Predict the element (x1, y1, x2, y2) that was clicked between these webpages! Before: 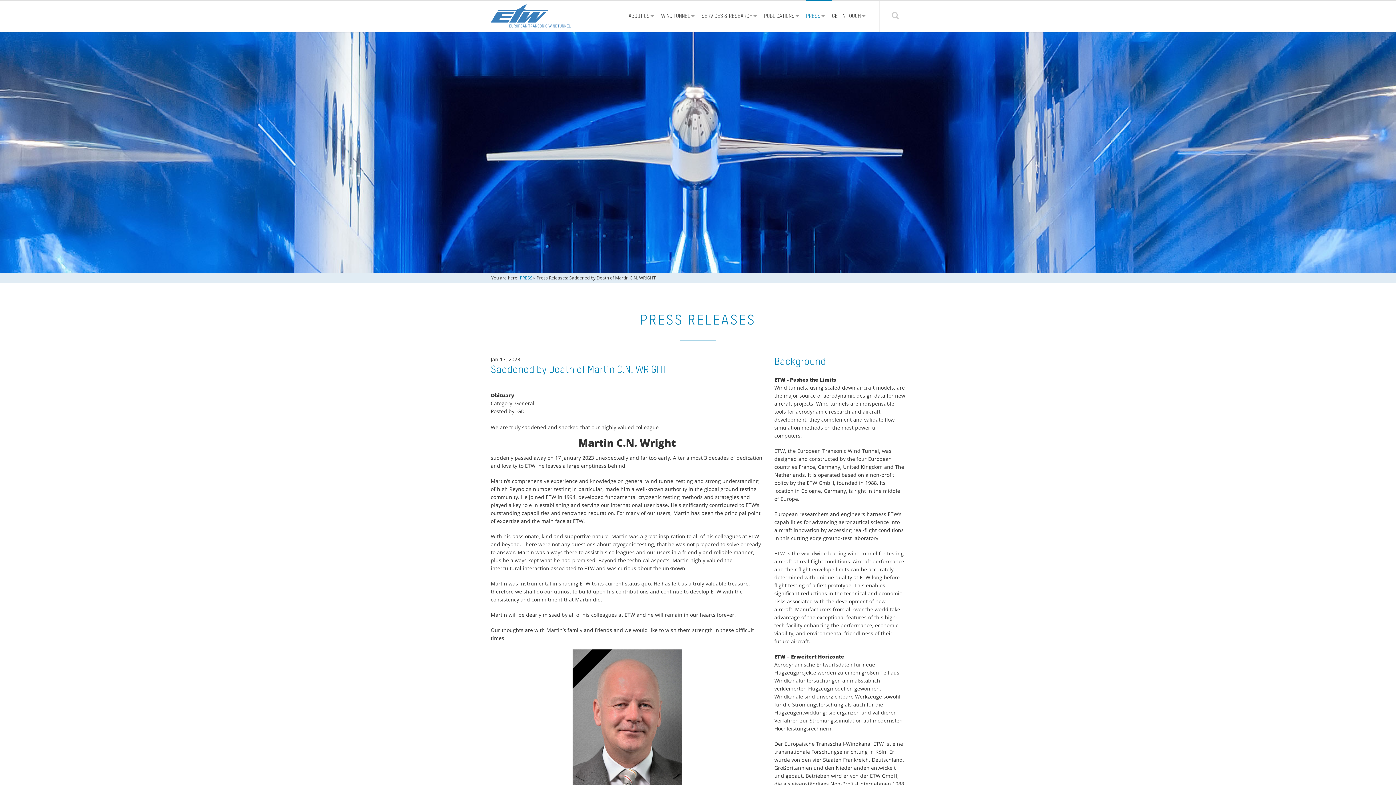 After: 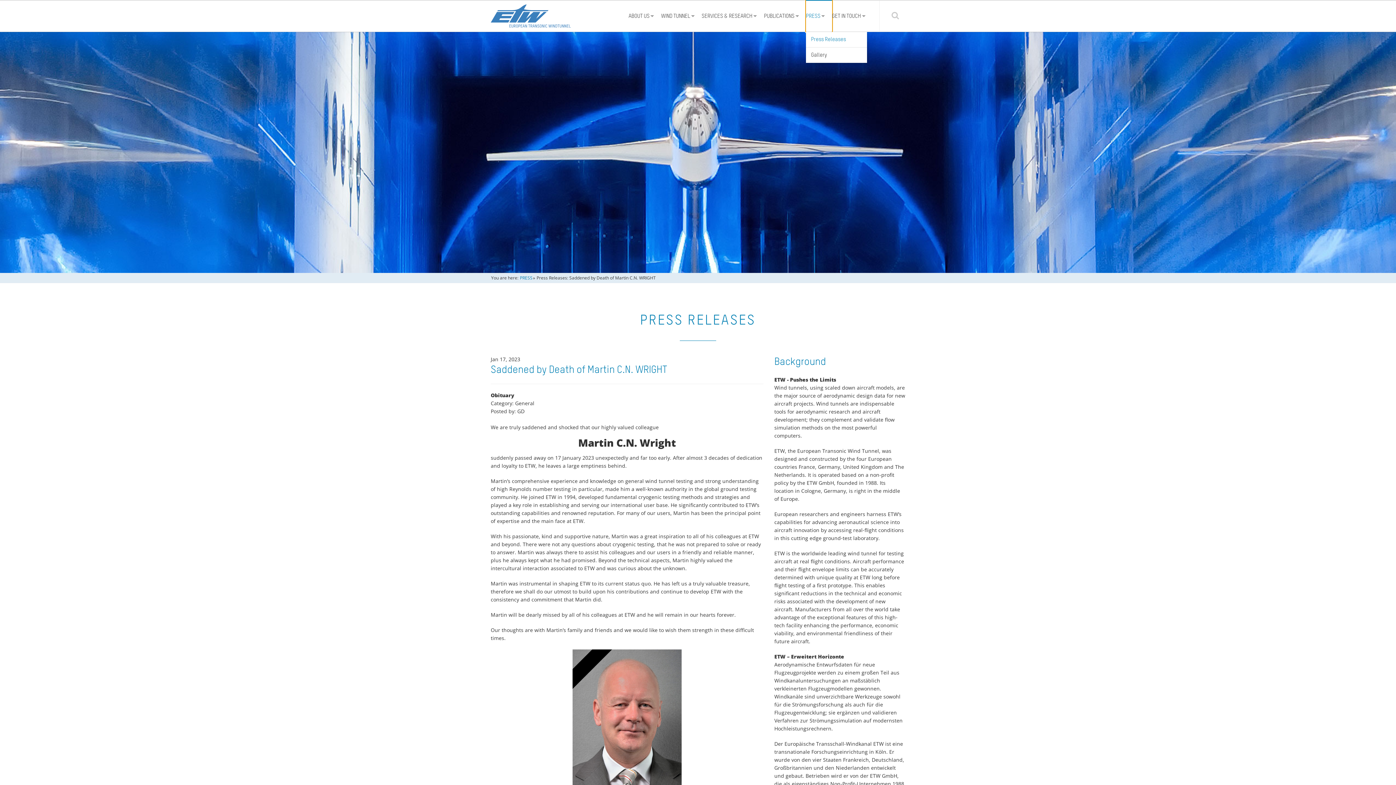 Action: bbox: (806, 0, 832, 32) label: PRESS